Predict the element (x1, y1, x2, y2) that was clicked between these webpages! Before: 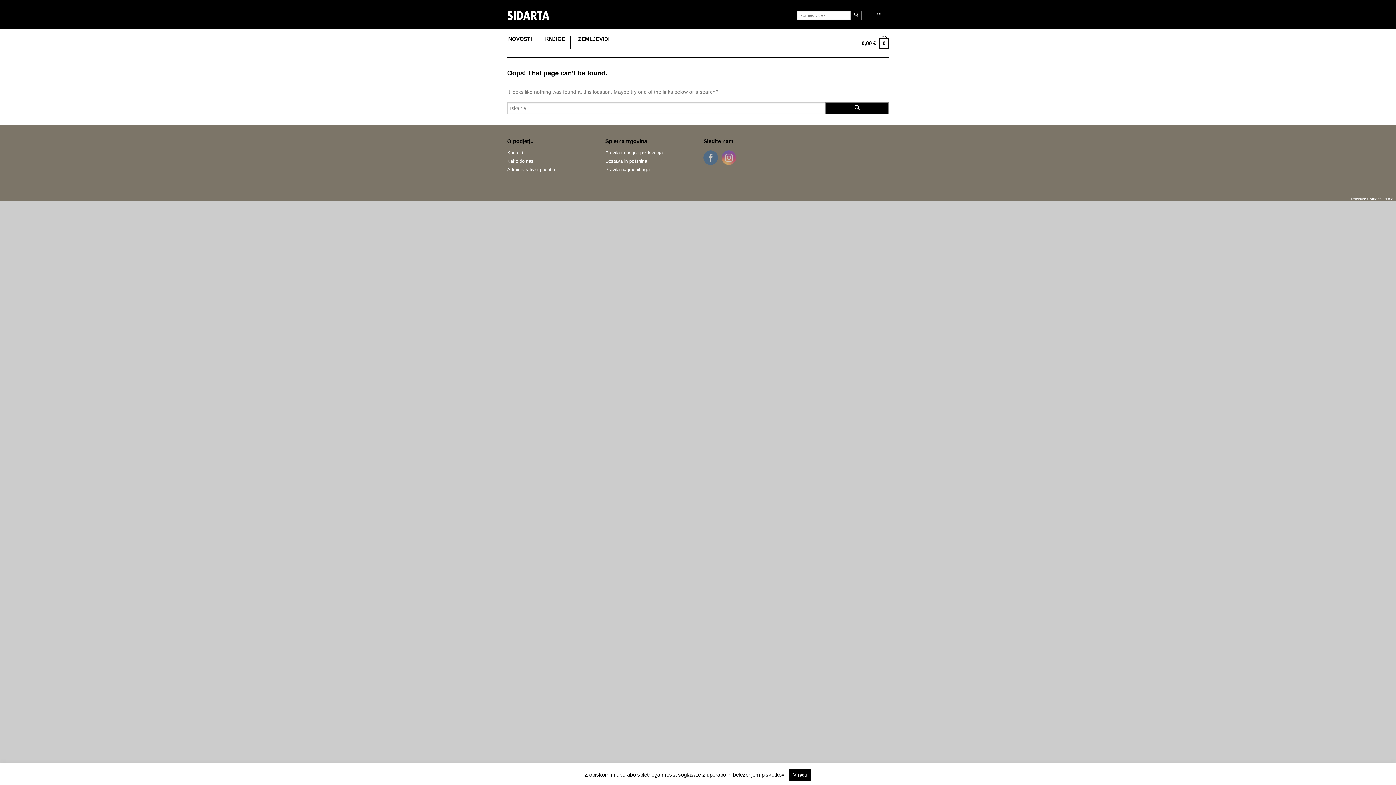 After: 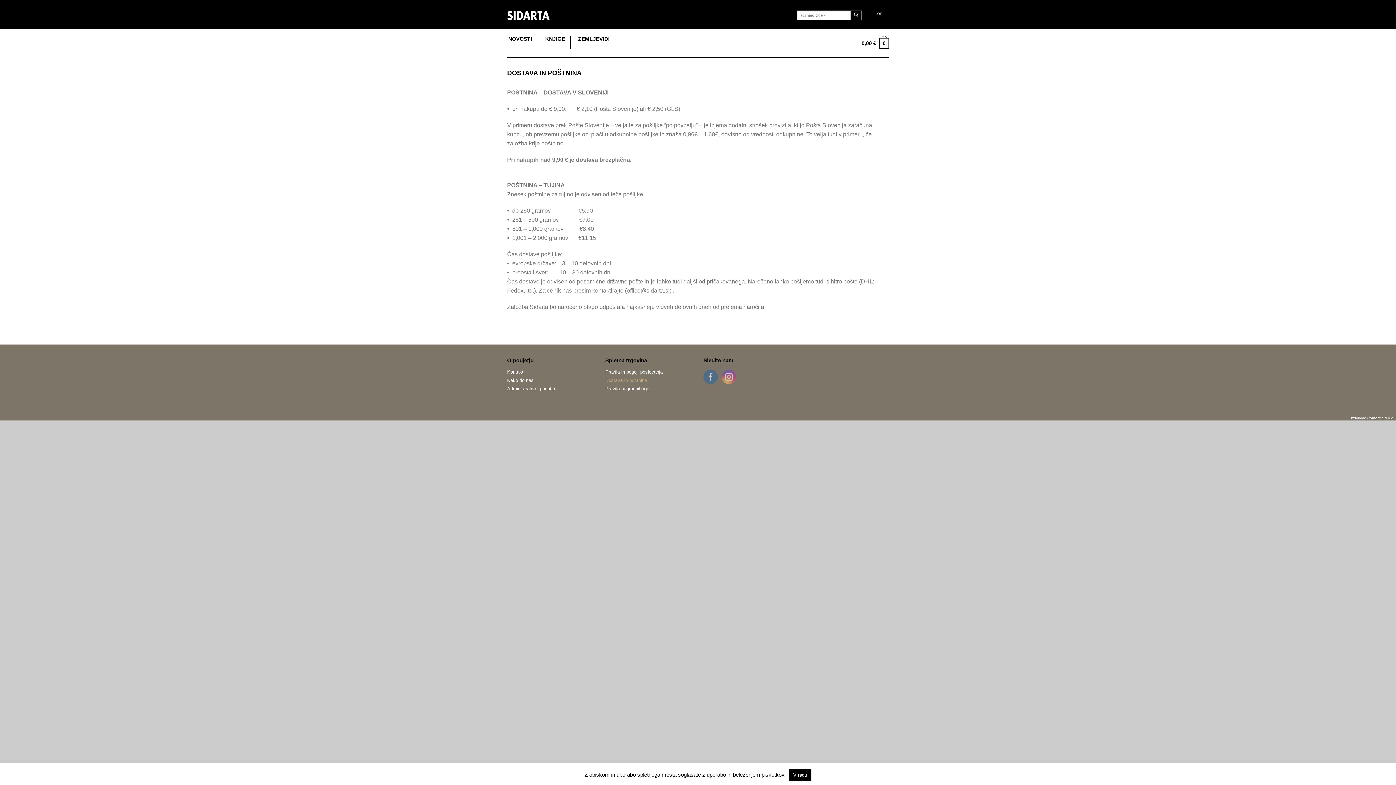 Action: bbox: (605, 157, 692, 165) label: Dostava in poštnina